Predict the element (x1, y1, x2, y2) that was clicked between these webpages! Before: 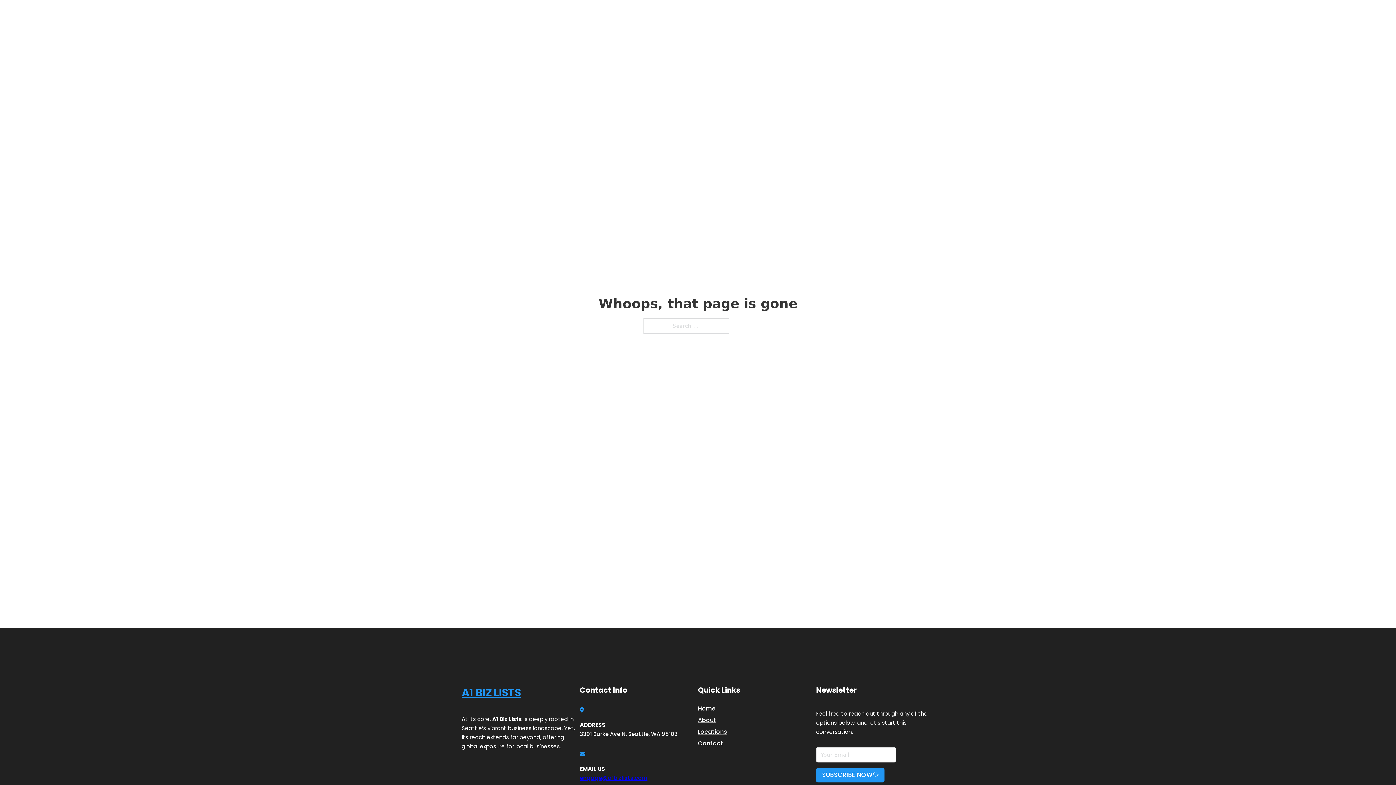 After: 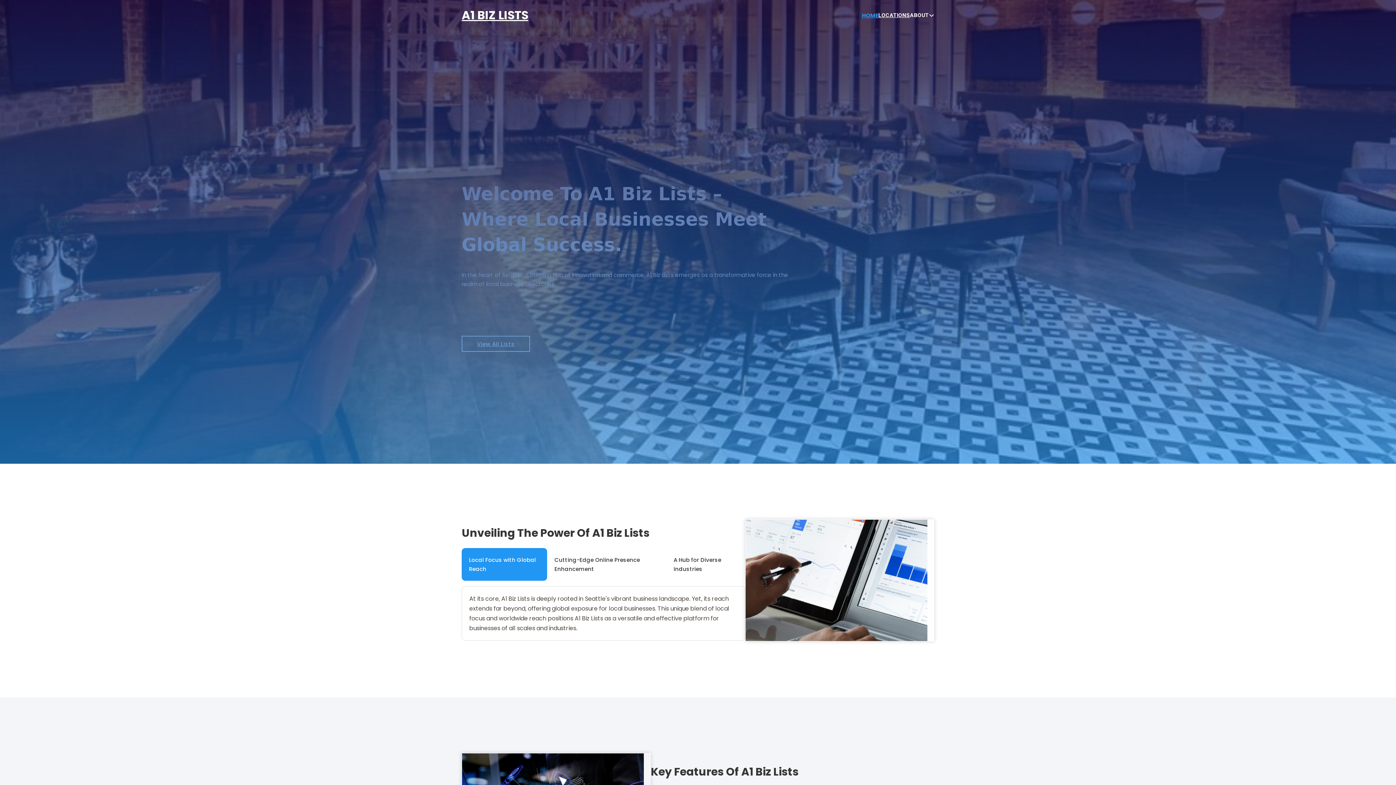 Action: label: HOME bbox: (862, 10, 878, 19)